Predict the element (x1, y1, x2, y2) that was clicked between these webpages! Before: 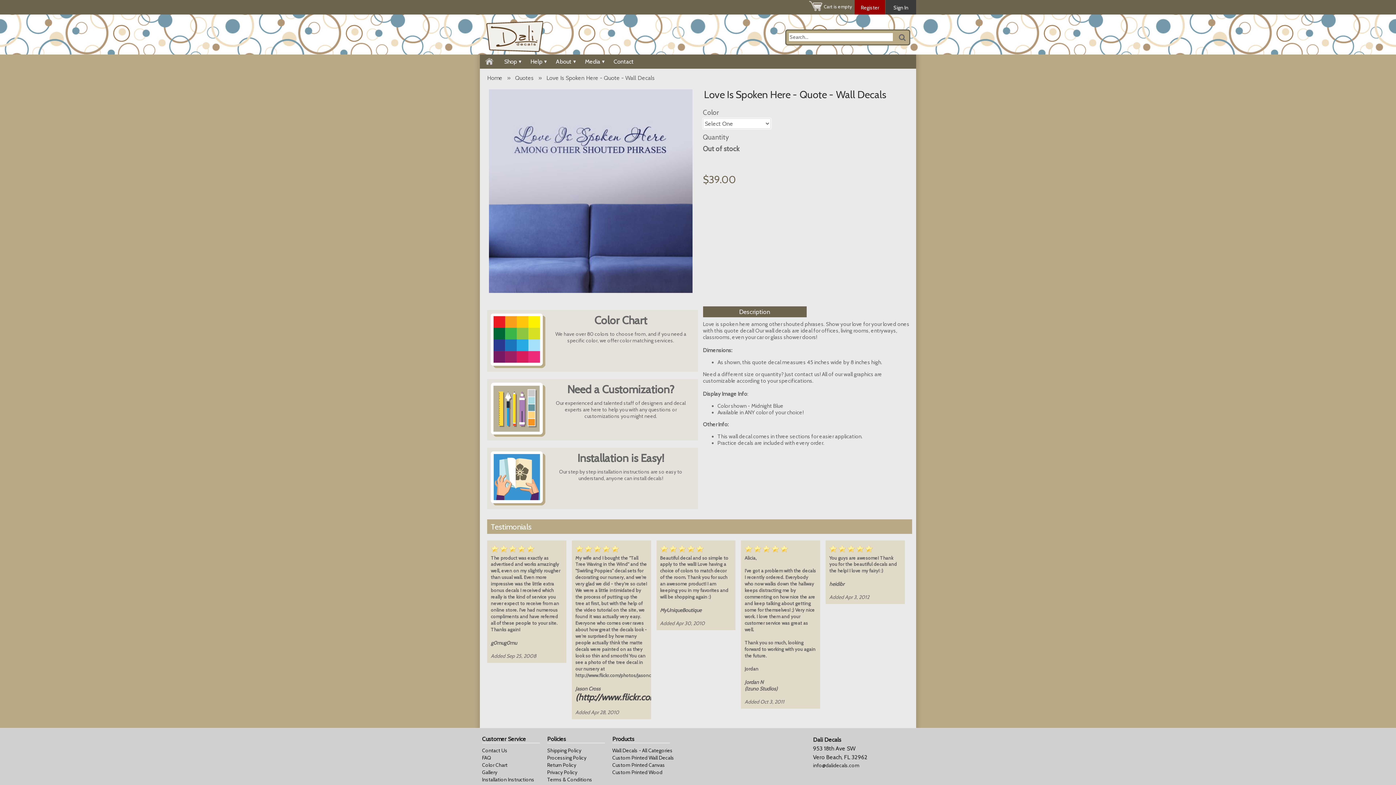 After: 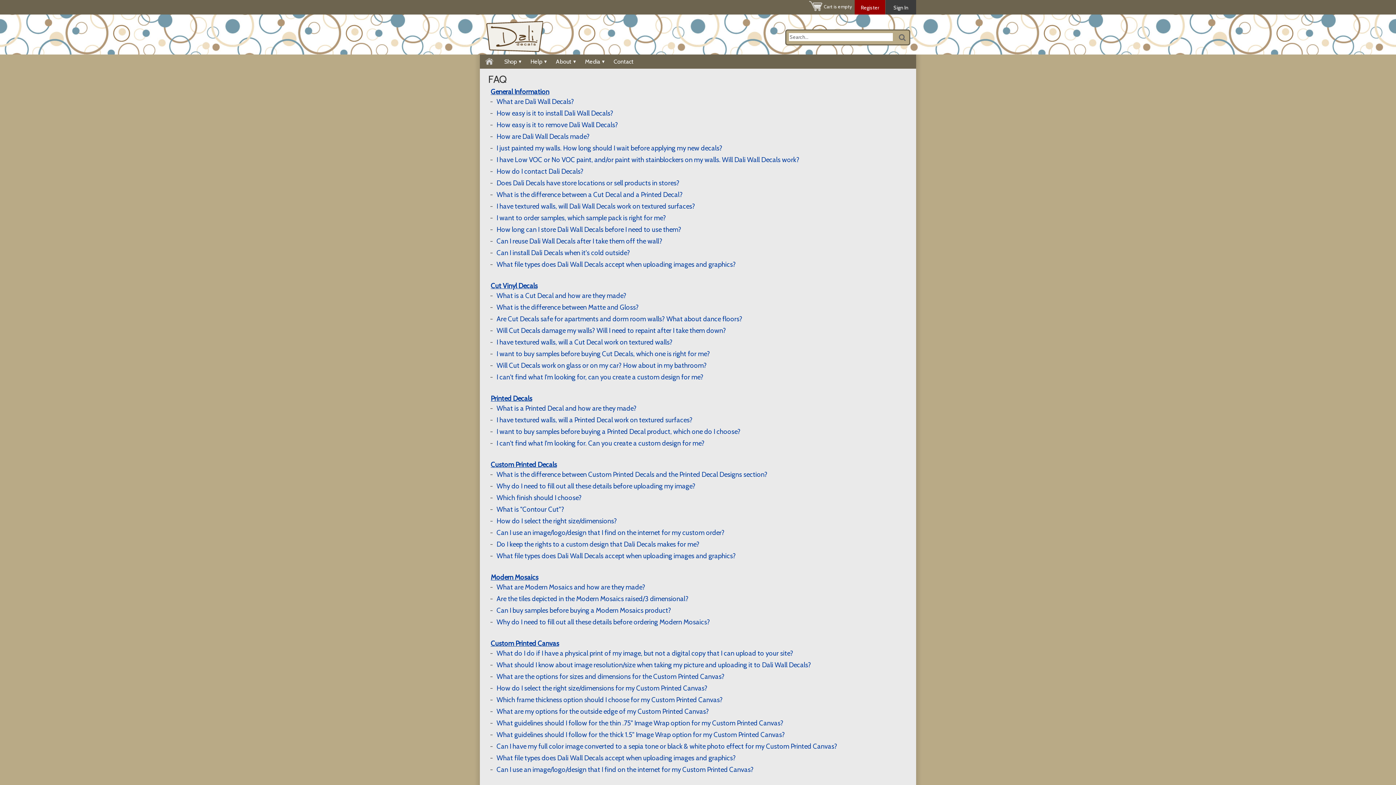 Action: bbox: (482, 754, 491, 761) label: FAQ